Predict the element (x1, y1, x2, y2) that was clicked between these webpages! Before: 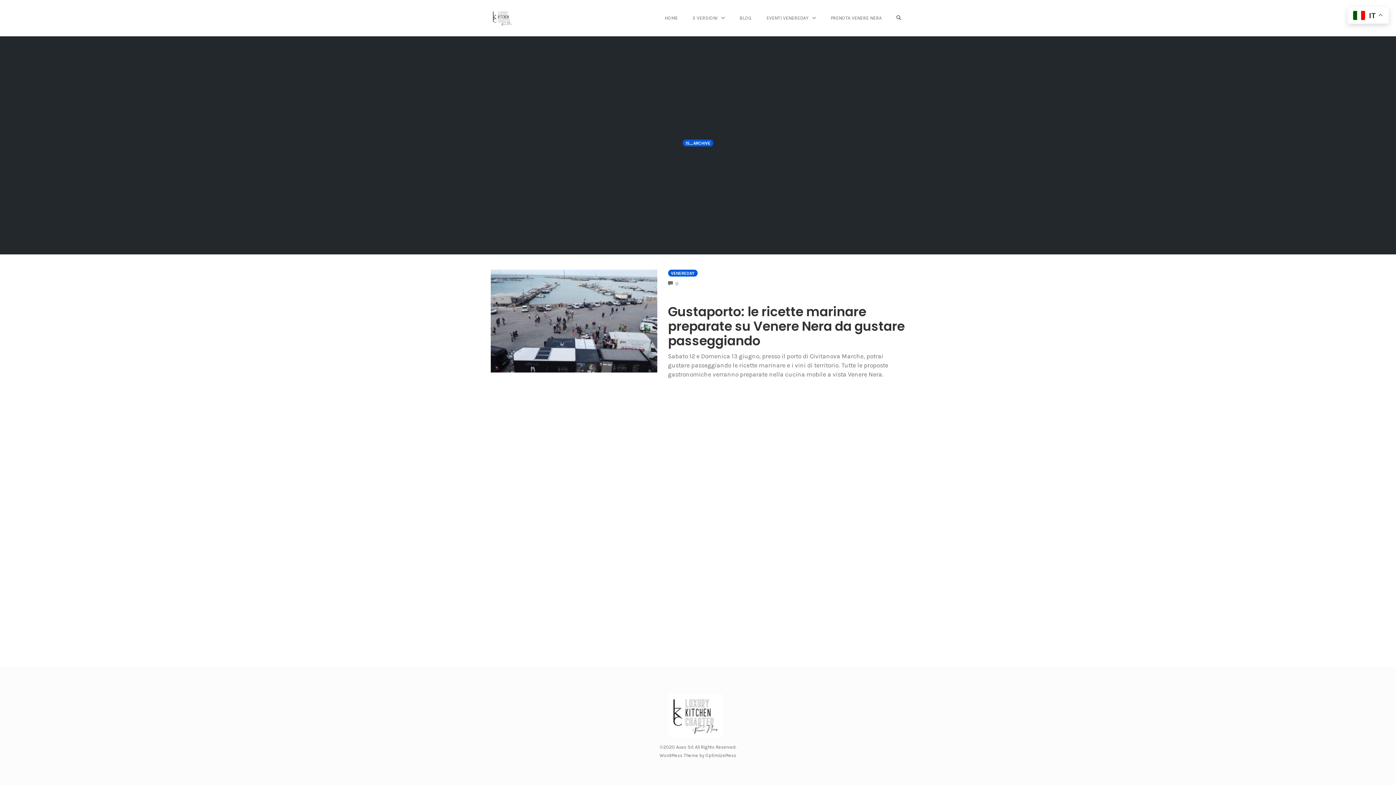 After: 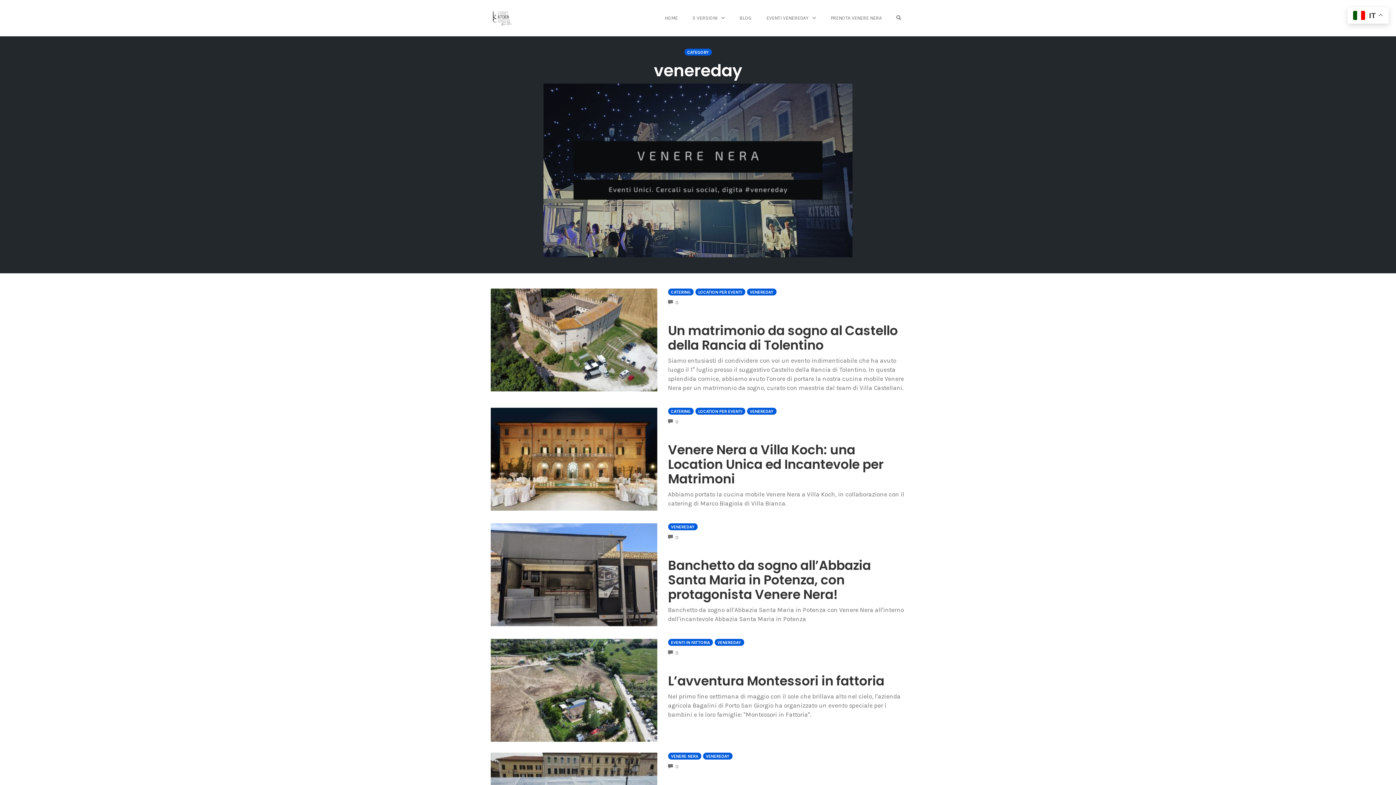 Action: bbox: (668, 269, 697, 276) label: VENEREDAY